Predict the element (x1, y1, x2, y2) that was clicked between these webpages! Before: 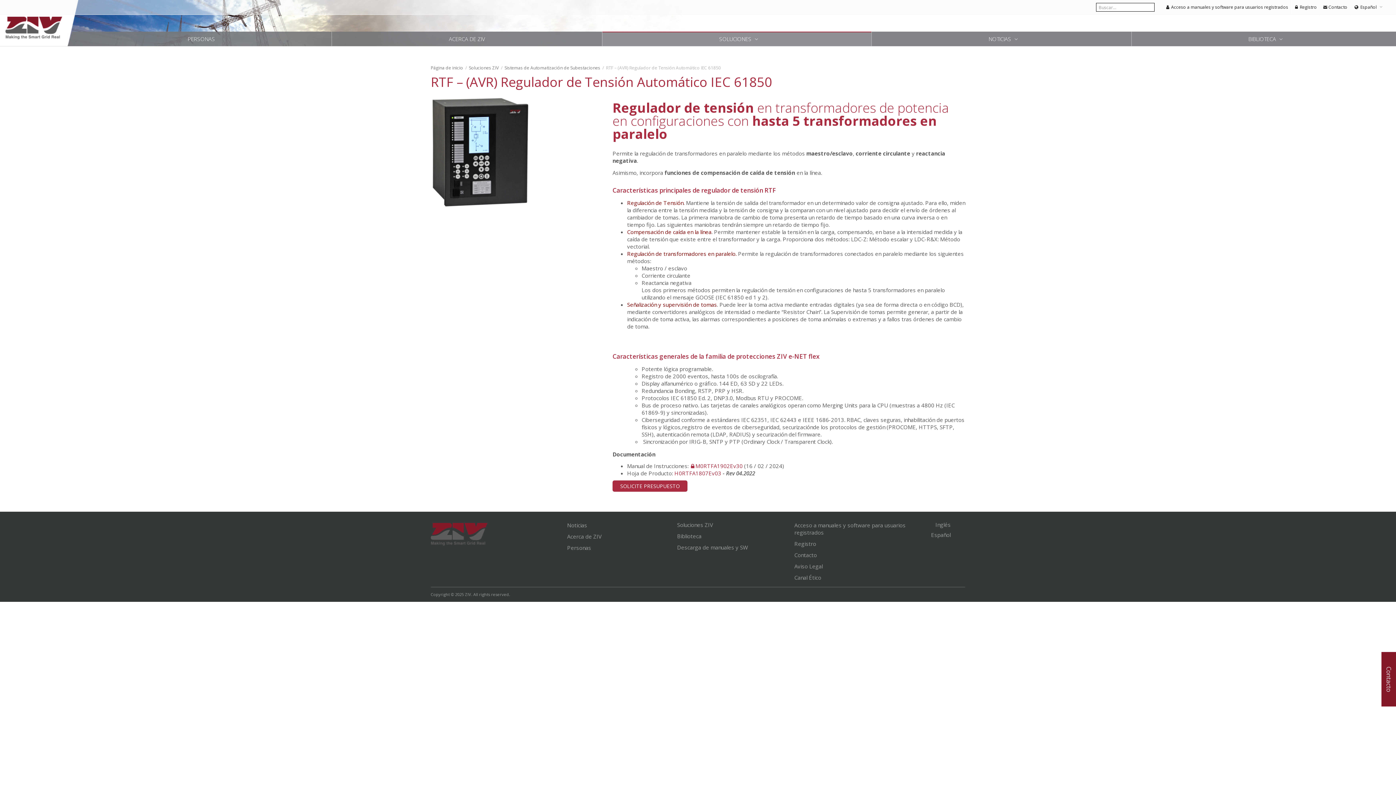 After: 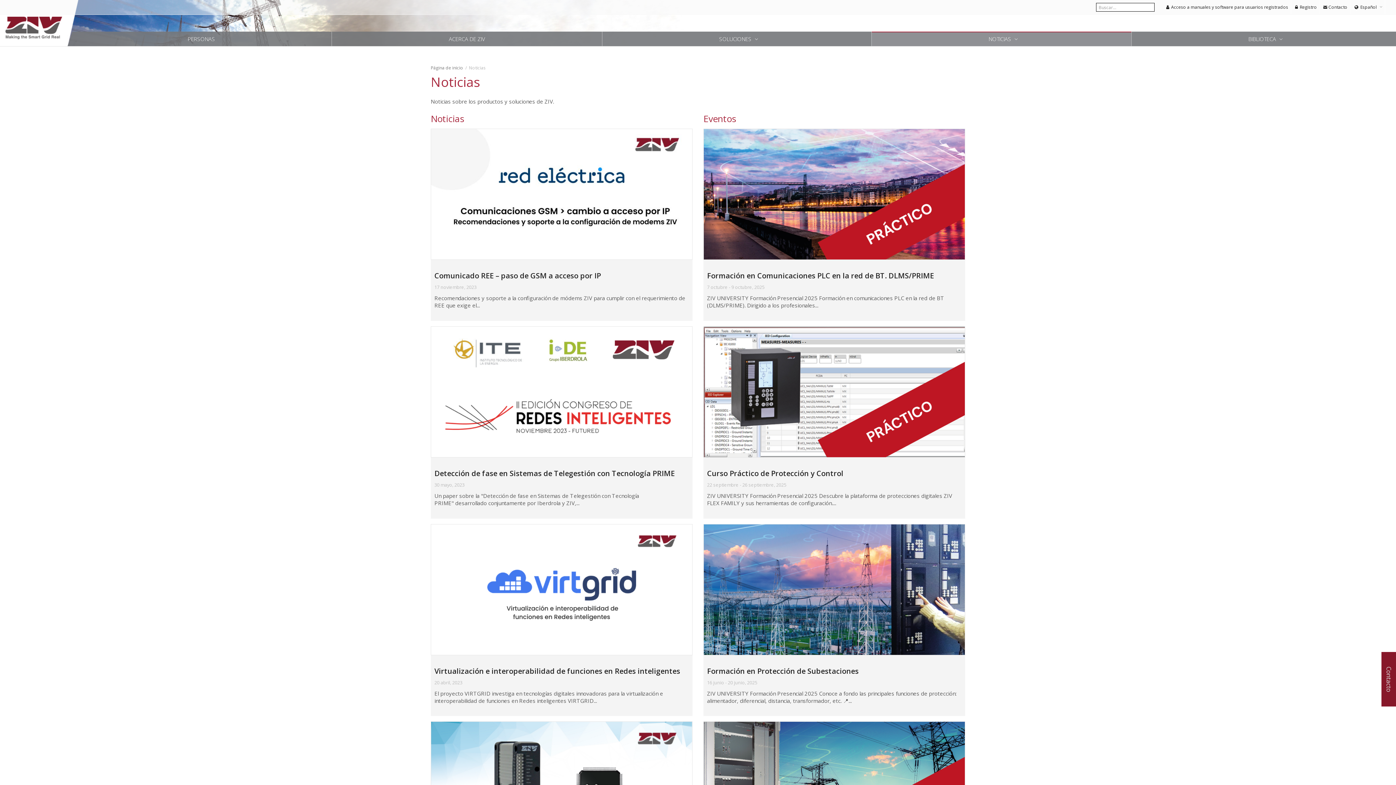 Action: bbox: (567, 521, 673, 529) label: Noticias